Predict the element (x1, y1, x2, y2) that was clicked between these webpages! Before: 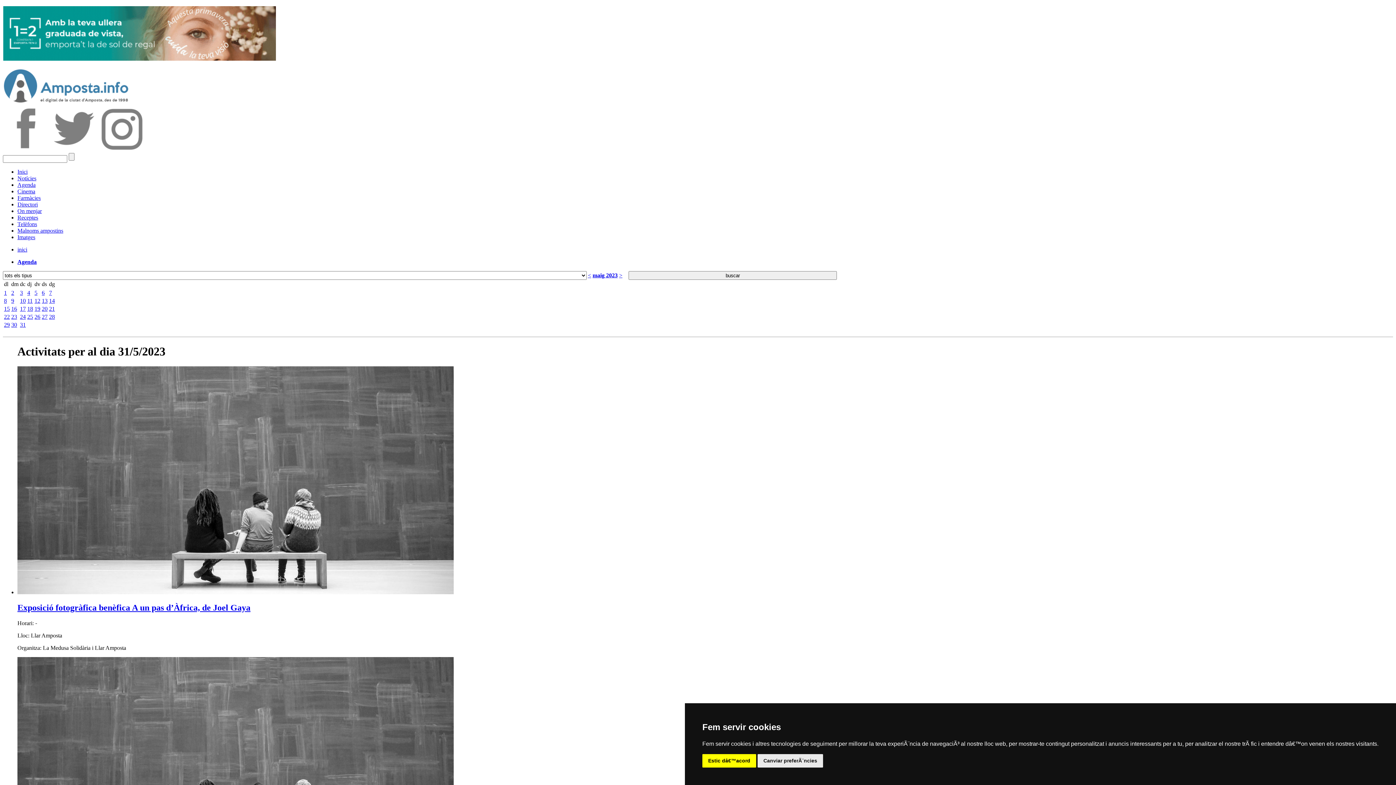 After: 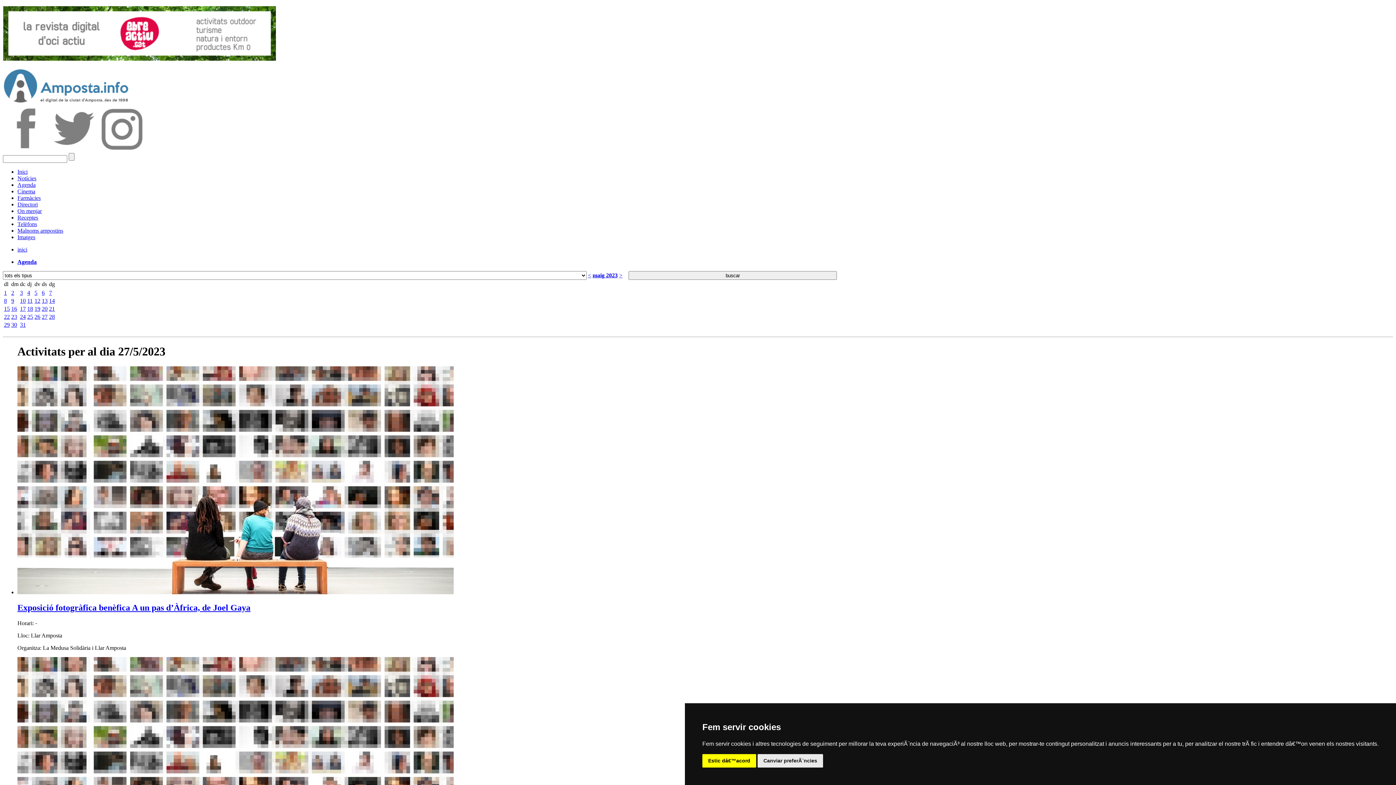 Action: label: 27 bbox: (41, 313, 47, 320)